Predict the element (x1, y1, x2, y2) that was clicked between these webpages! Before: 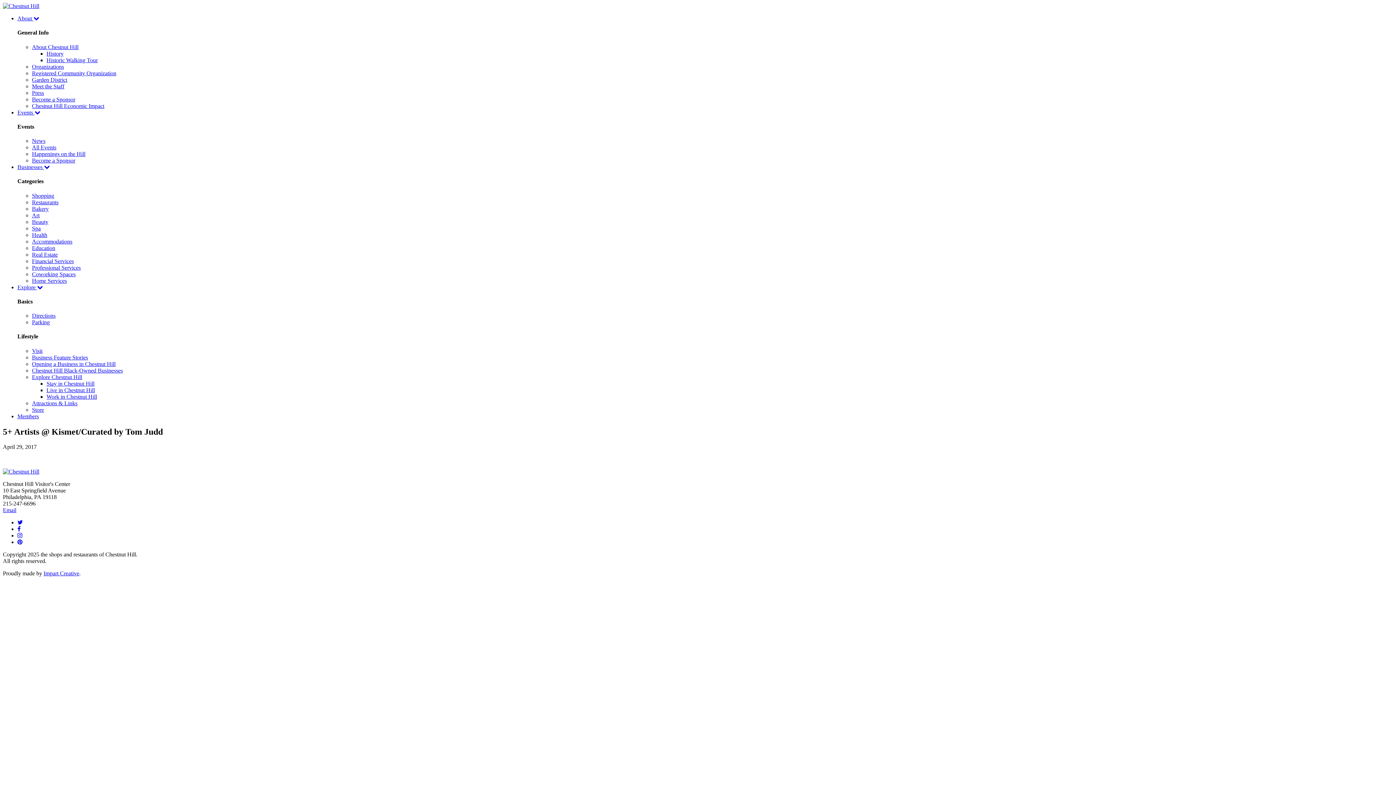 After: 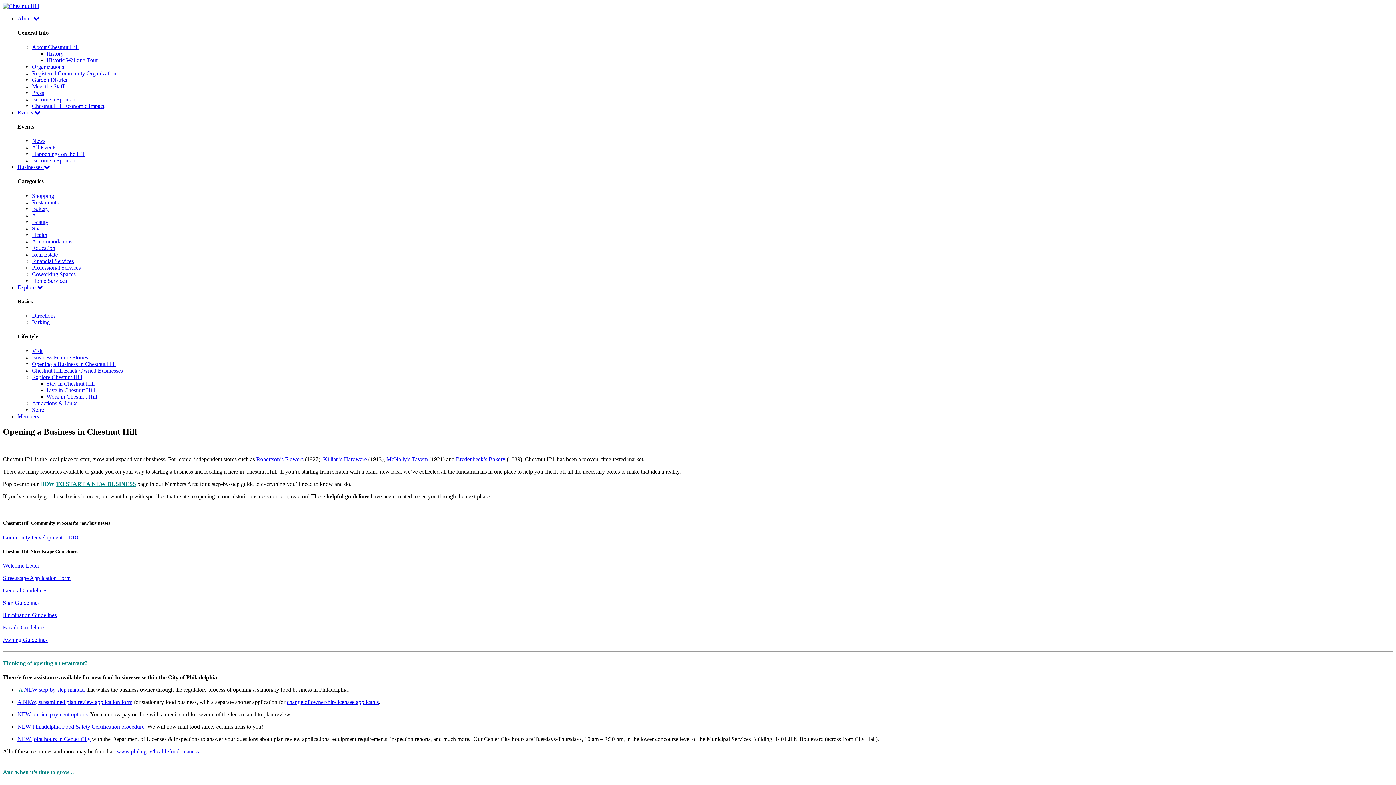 Action: bbox: (32, 360, 115, 367) label: Opening a Business in Chestnut Hill